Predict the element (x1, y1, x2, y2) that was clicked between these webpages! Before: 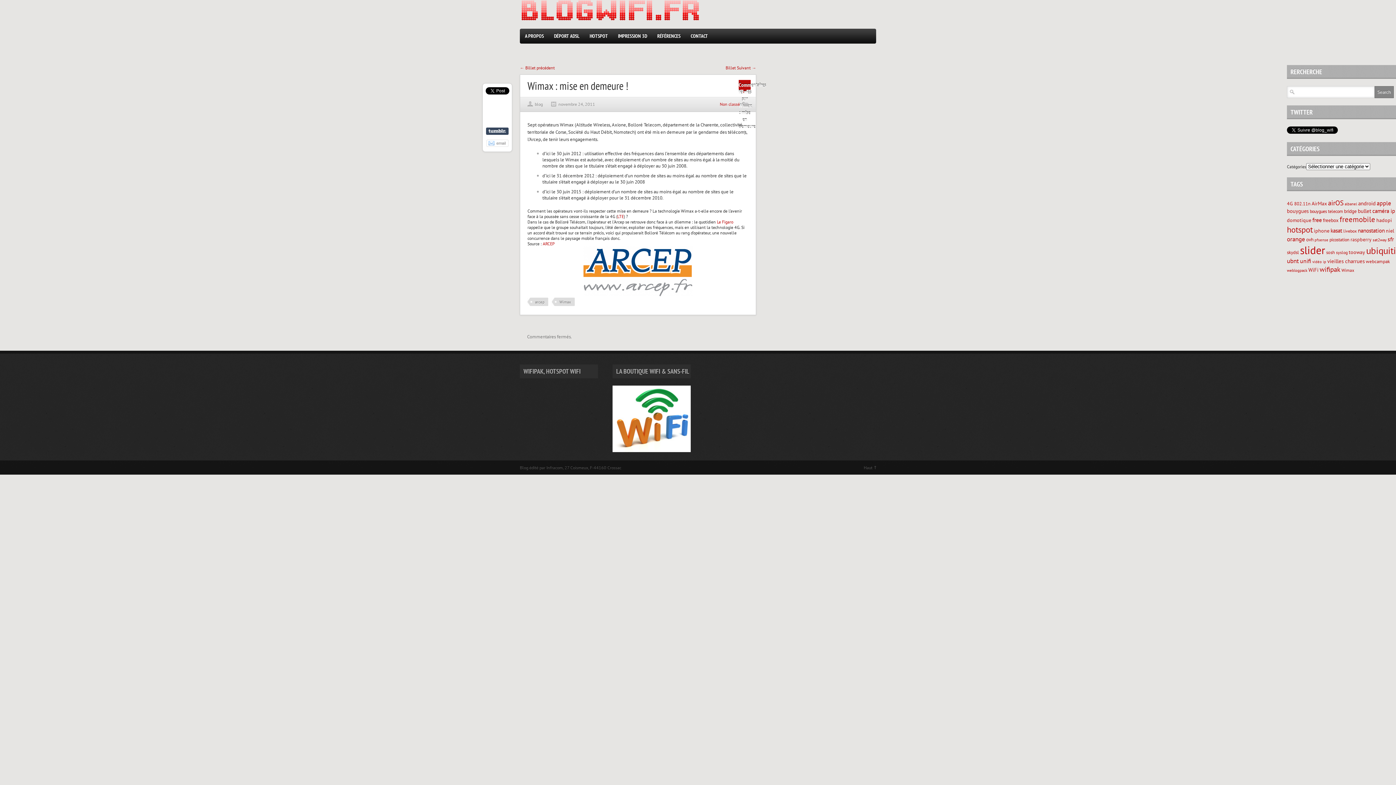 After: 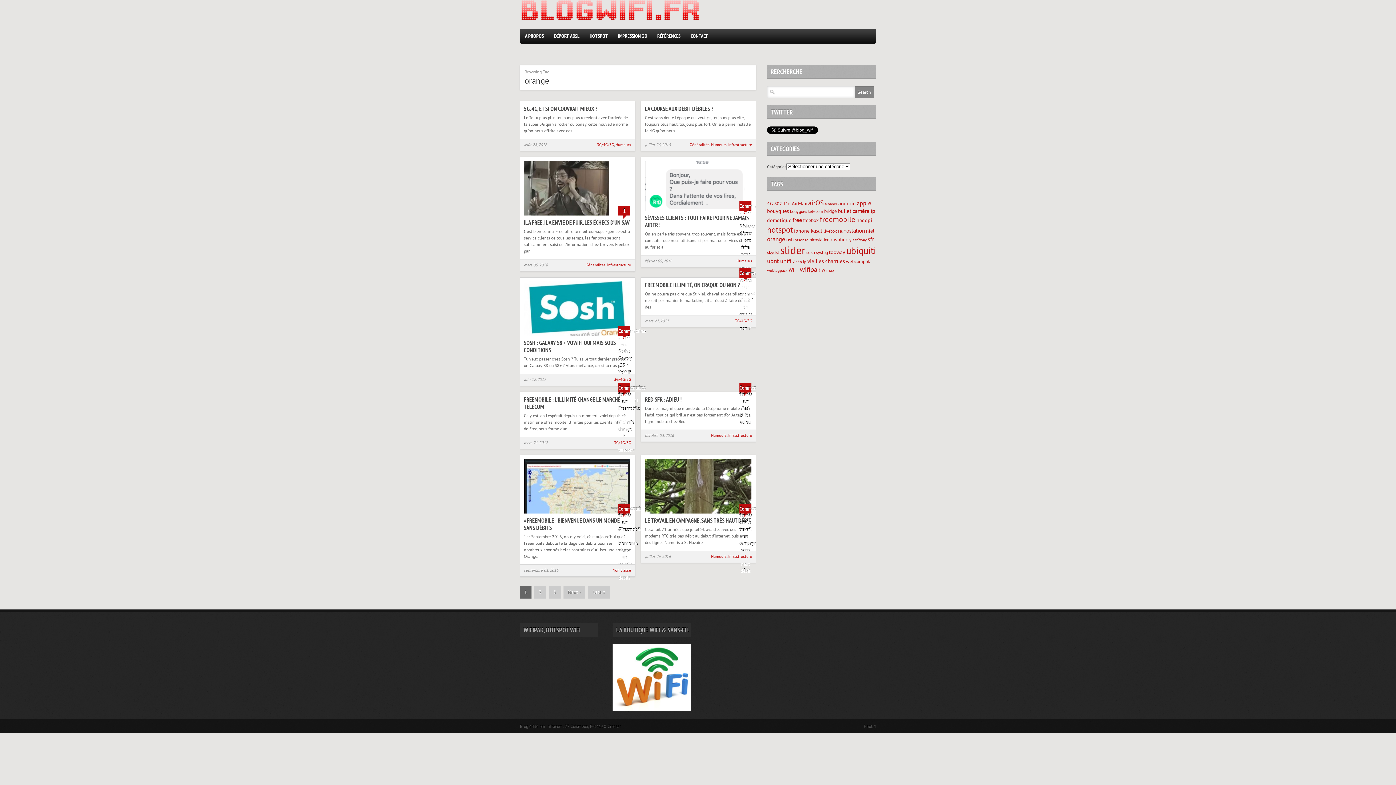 Action: bbox: (1287, 234, 1305, 243) label: orange (114 éléments)